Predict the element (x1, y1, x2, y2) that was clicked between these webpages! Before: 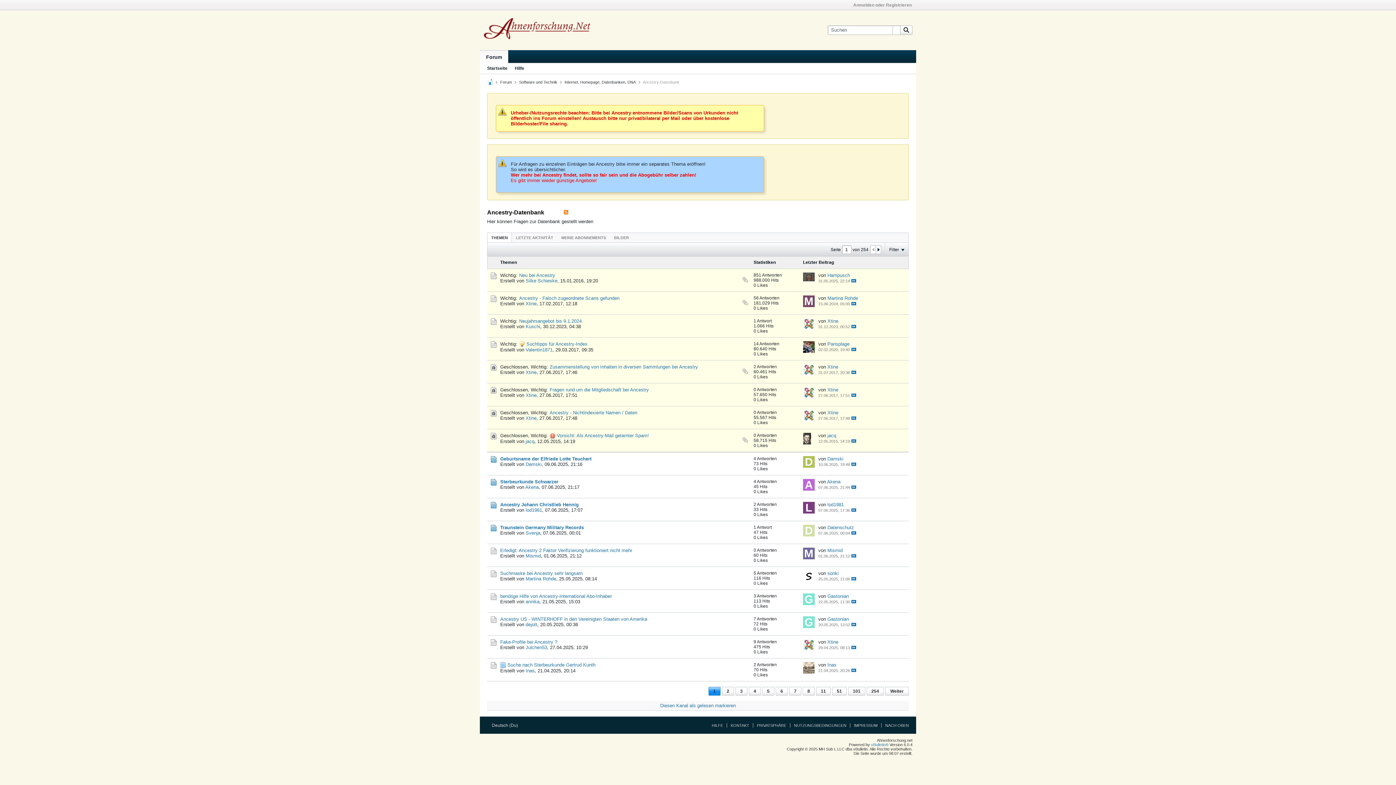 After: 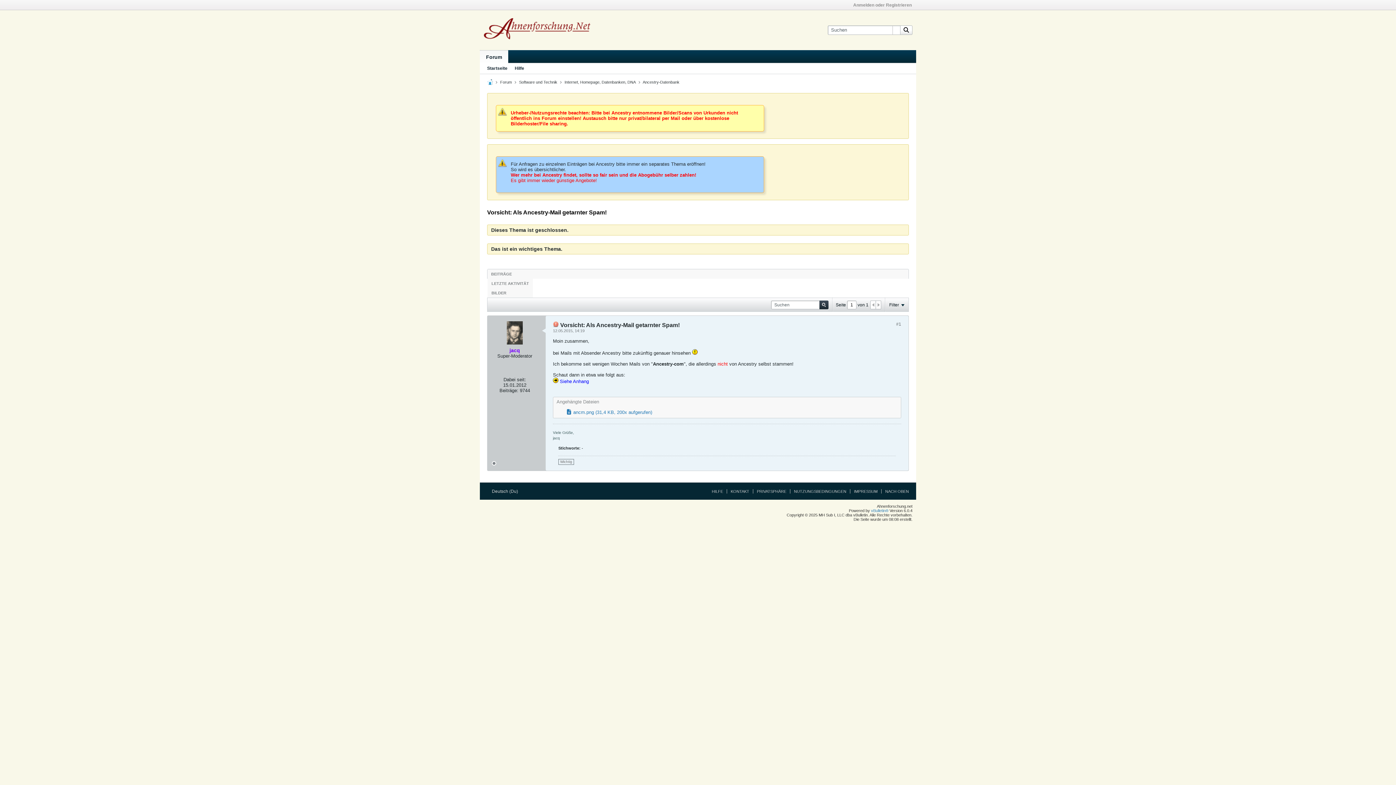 Action: label:   bbox: (851, 439, 856, 442)